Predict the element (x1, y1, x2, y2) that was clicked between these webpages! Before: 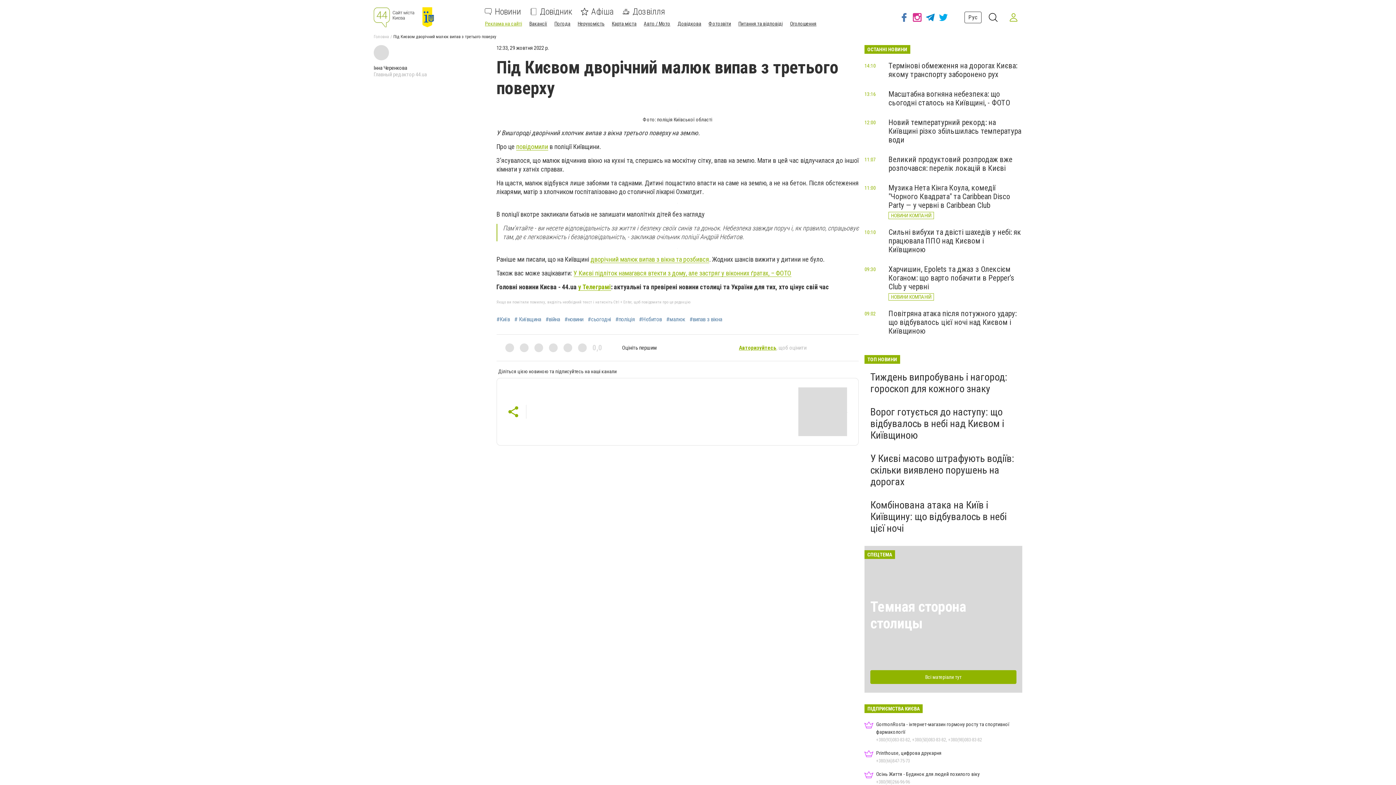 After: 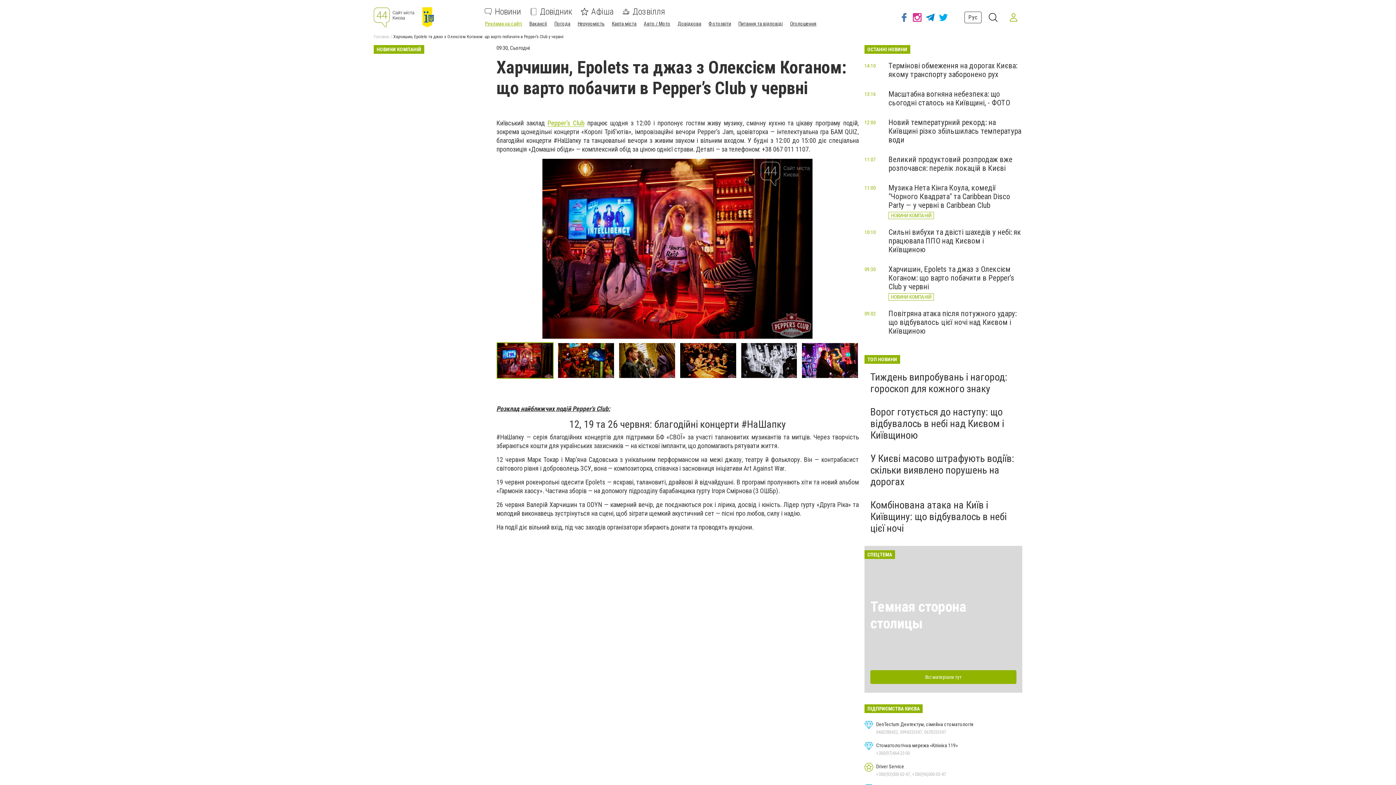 Action: label: Харчишин, Epolets та джаз з Олексієм Коганом: що варто побачити в Pepper’s Club у червні bbox: (888, 265, 1014, 291)